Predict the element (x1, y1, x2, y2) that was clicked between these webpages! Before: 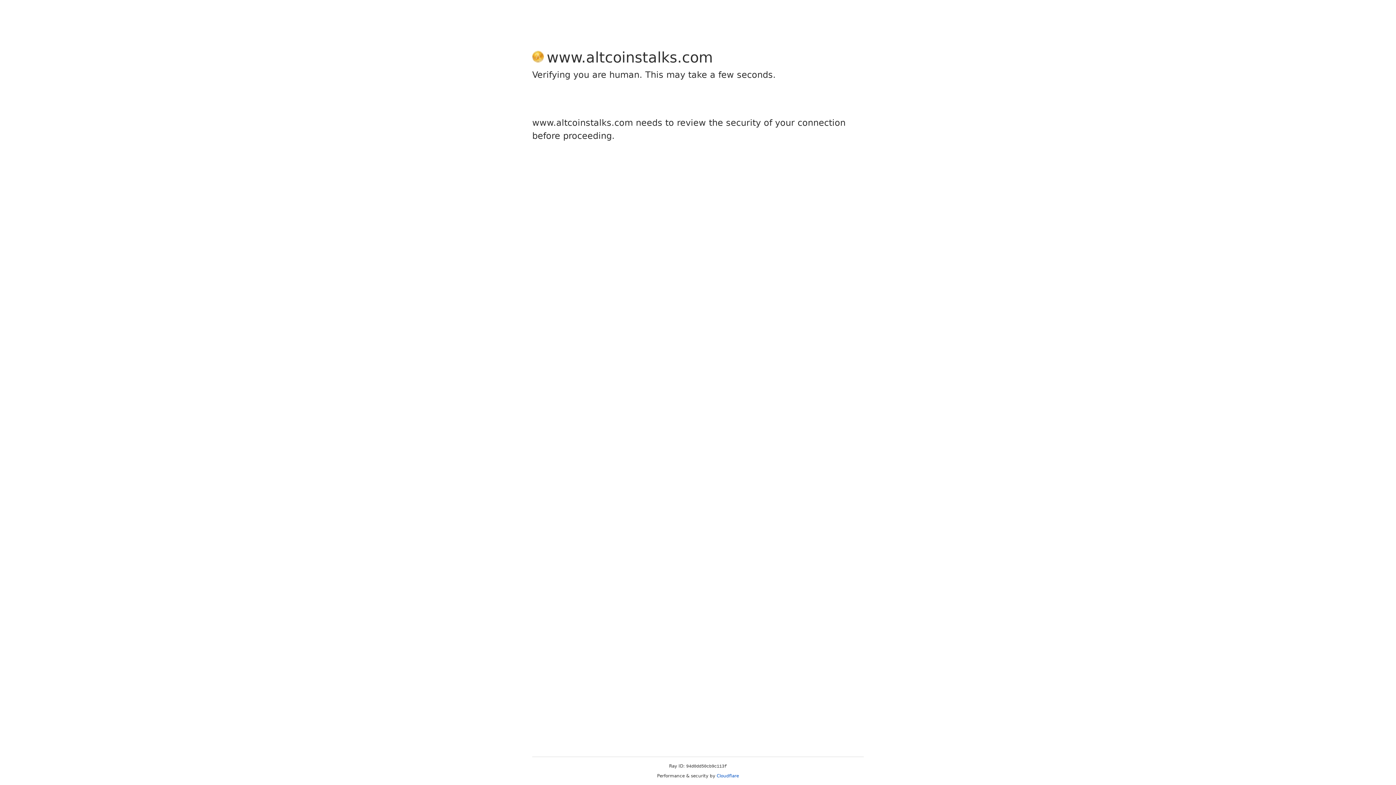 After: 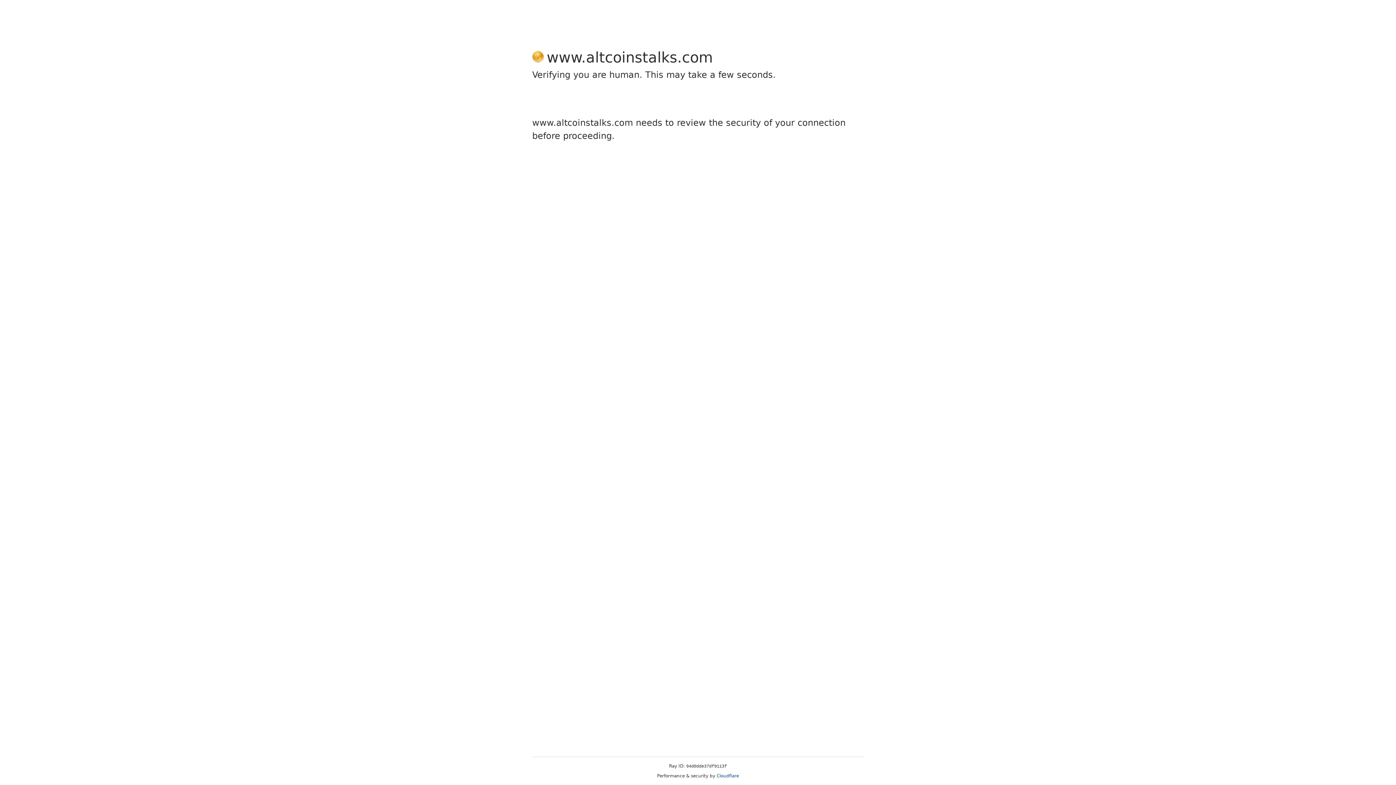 Action: bbox: (716, 773, 739, 778) label: Cloudflare